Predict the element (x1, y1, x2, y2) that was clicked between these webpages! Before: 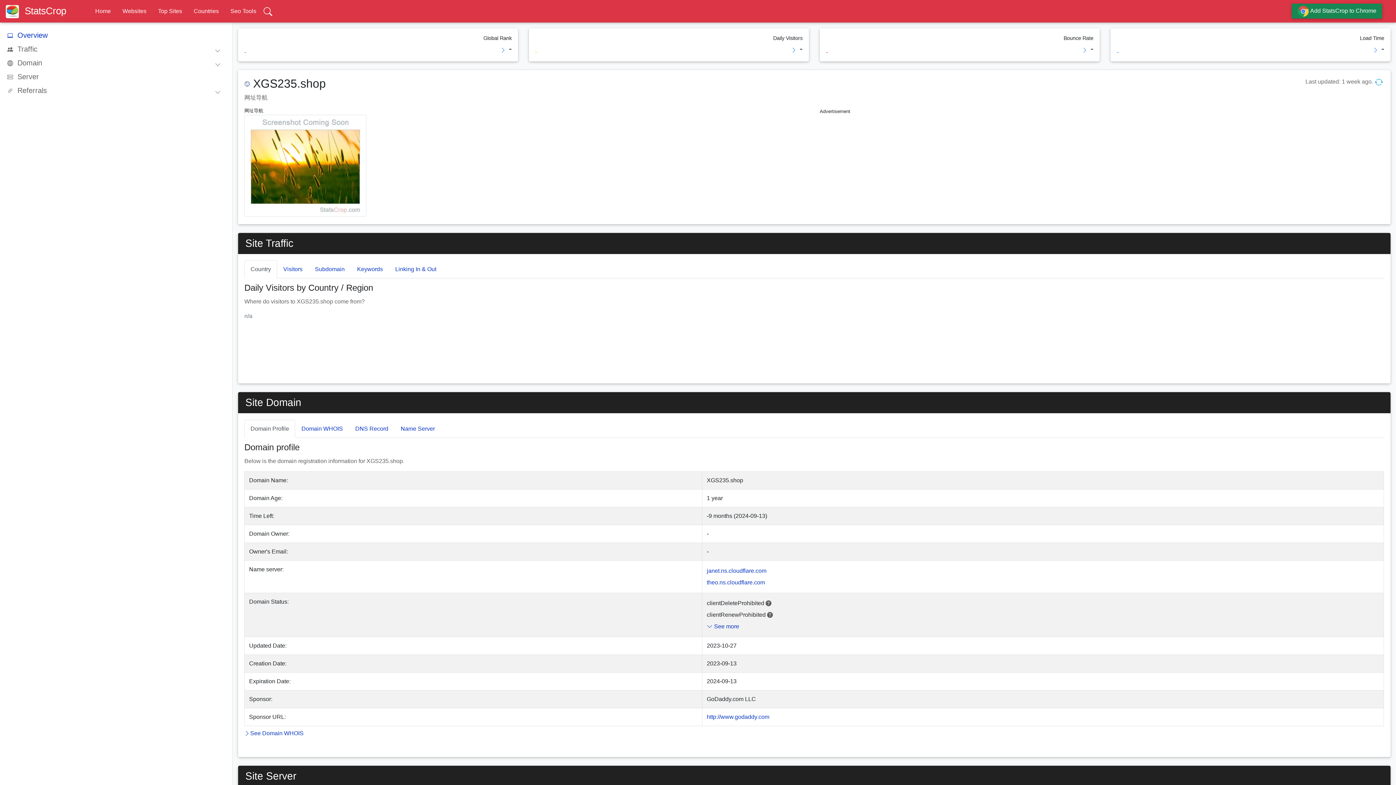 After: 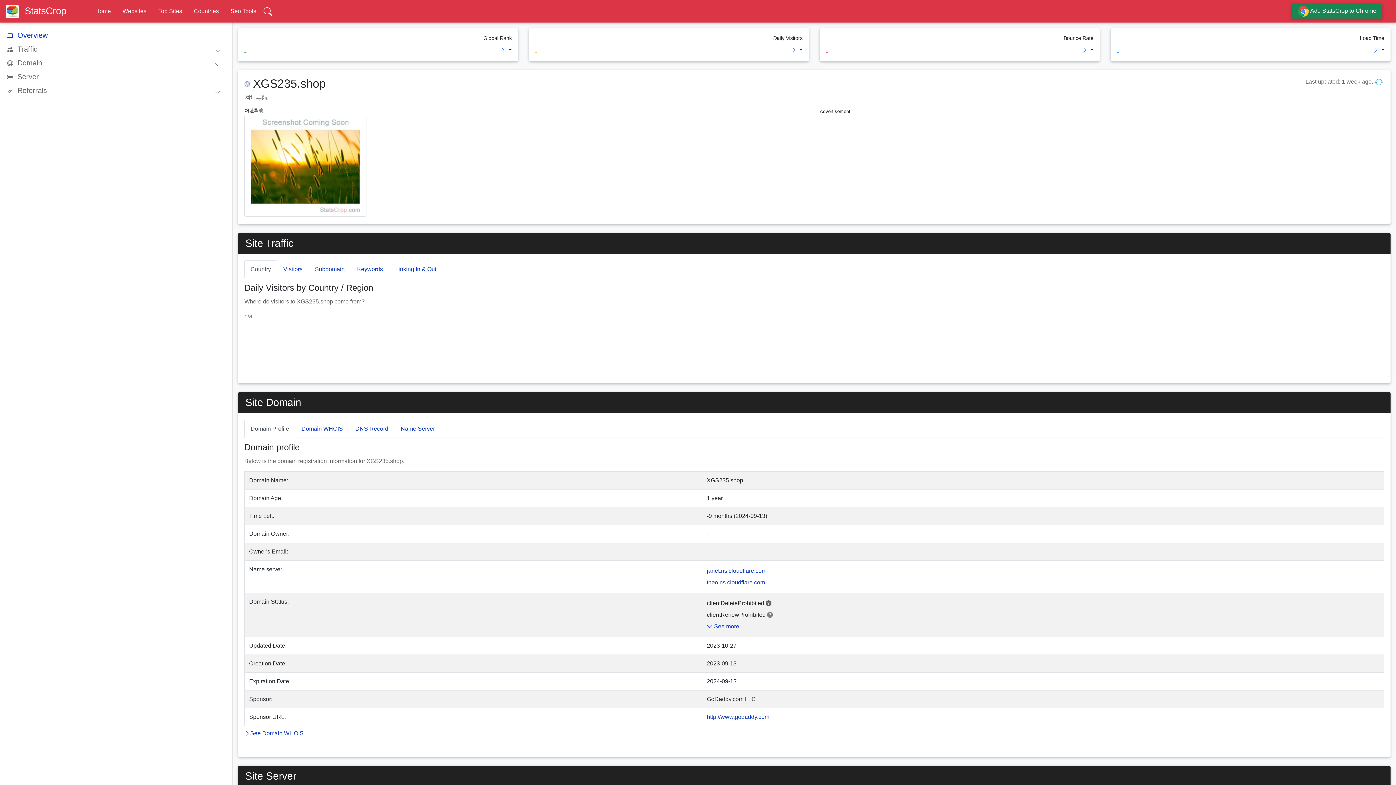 Action: bbox: (767, 611, 773, 618)